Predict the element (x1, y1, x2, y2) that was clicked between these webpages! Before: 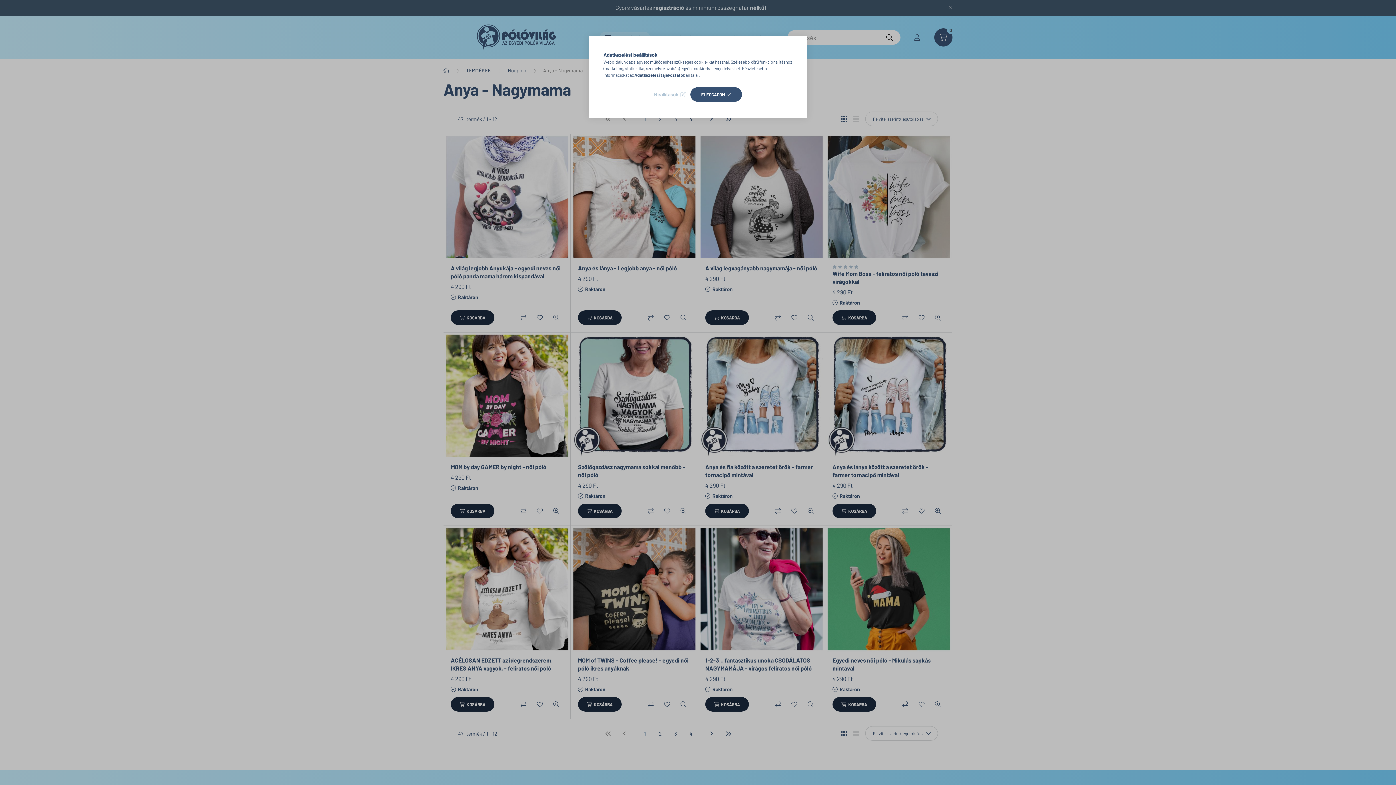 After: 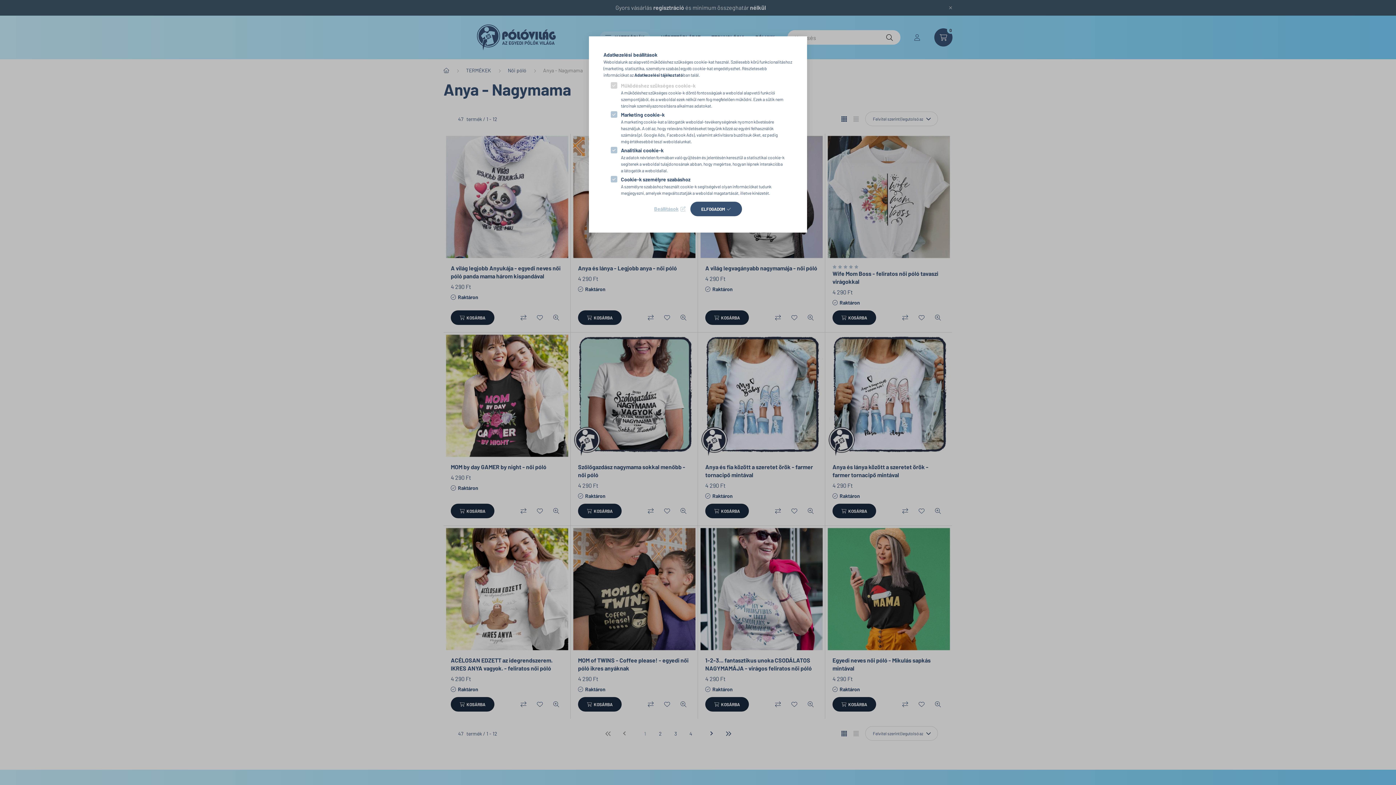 Action: label: Beállítások bbox: (654, 89, 685, 99)